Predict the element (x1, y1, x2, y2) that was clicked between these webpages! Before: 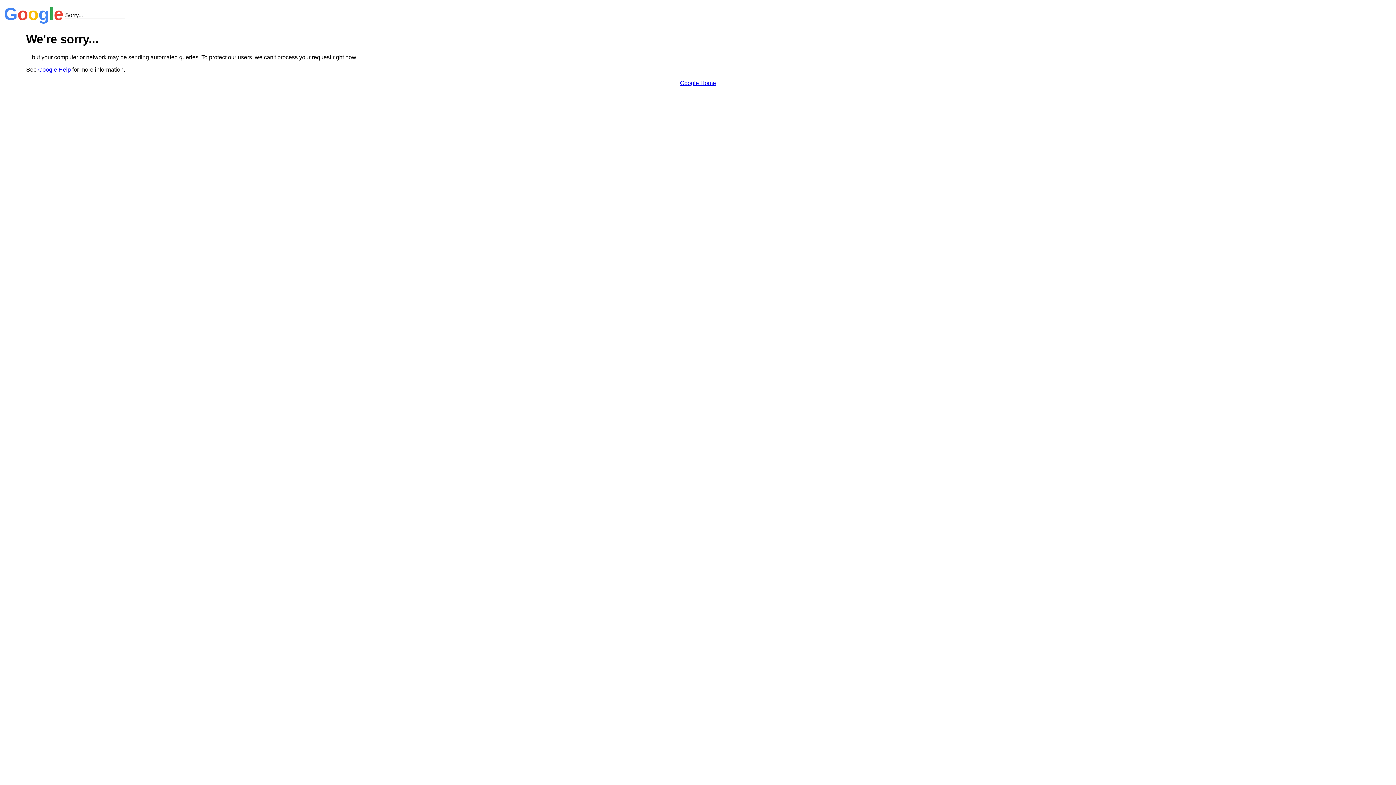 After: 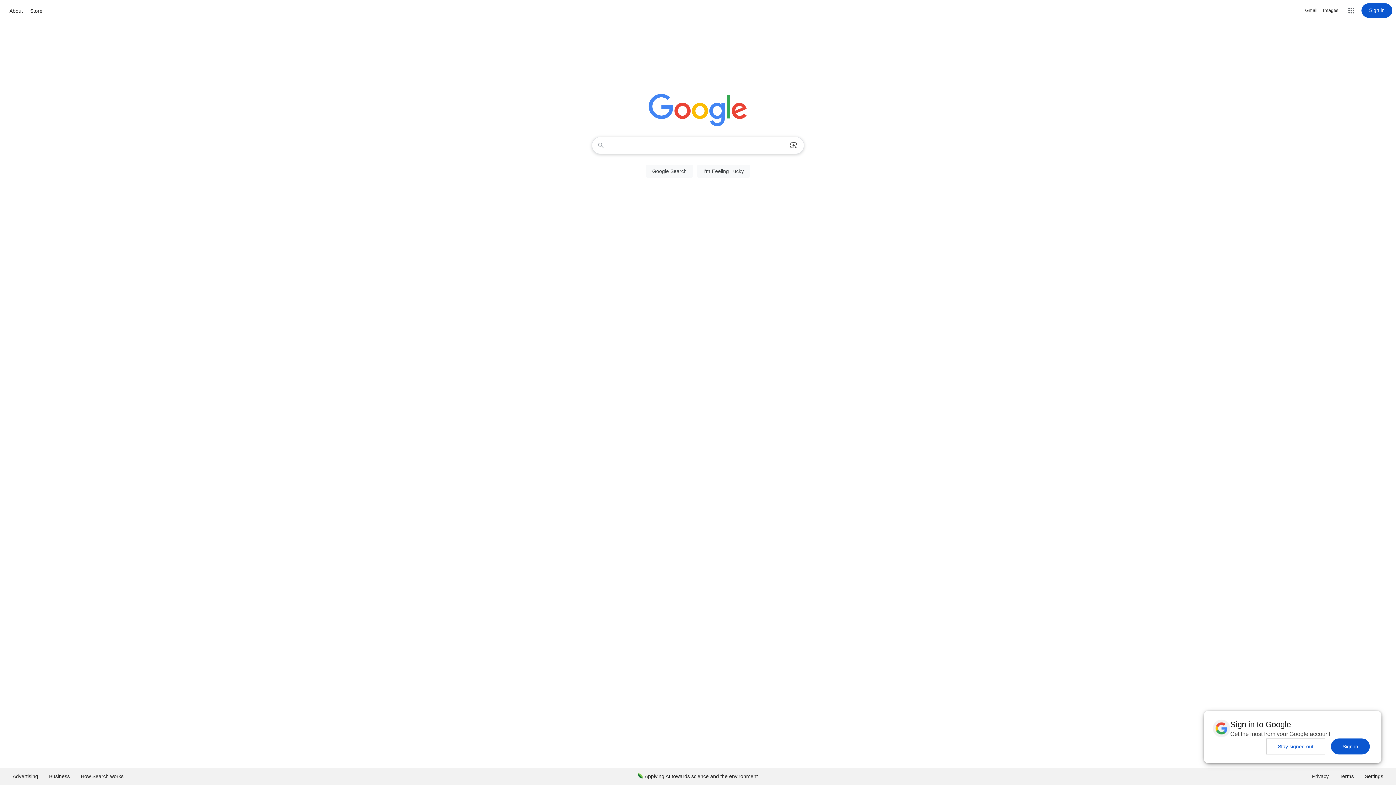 Action: bbox: (680, 79, 716, 86) label: Google Home